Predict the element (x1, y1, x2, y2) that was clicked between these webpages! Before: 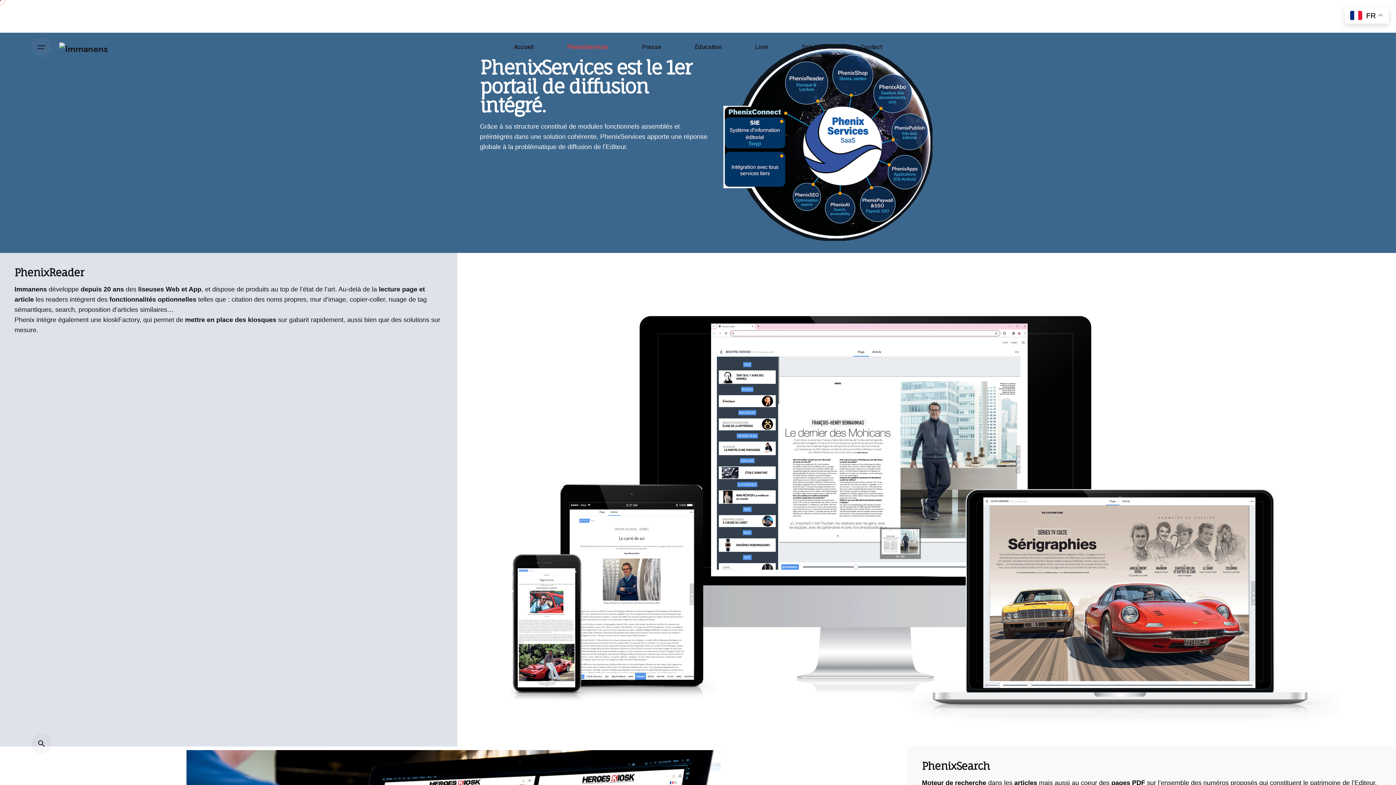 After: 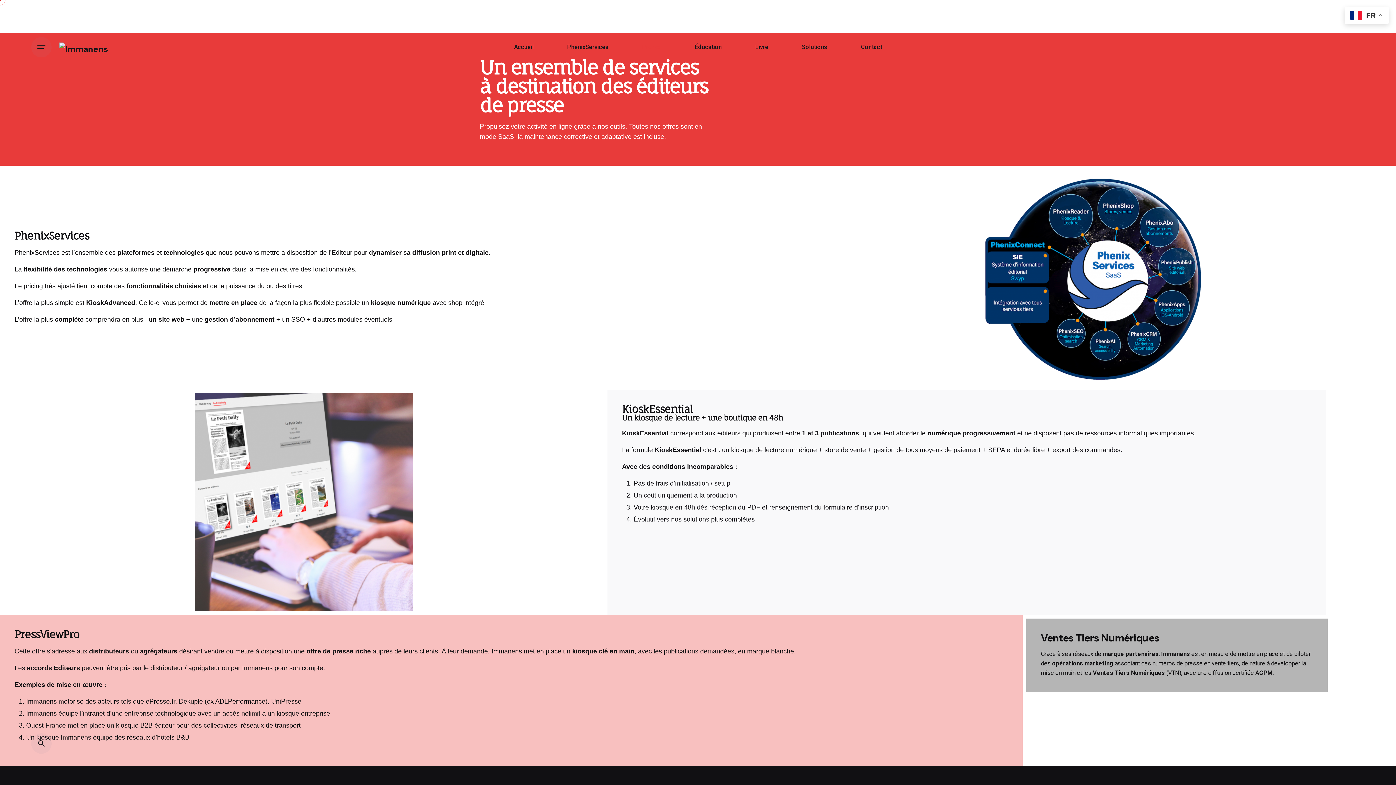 Action: label: Presse bbox: (625, 39, 678, 55)